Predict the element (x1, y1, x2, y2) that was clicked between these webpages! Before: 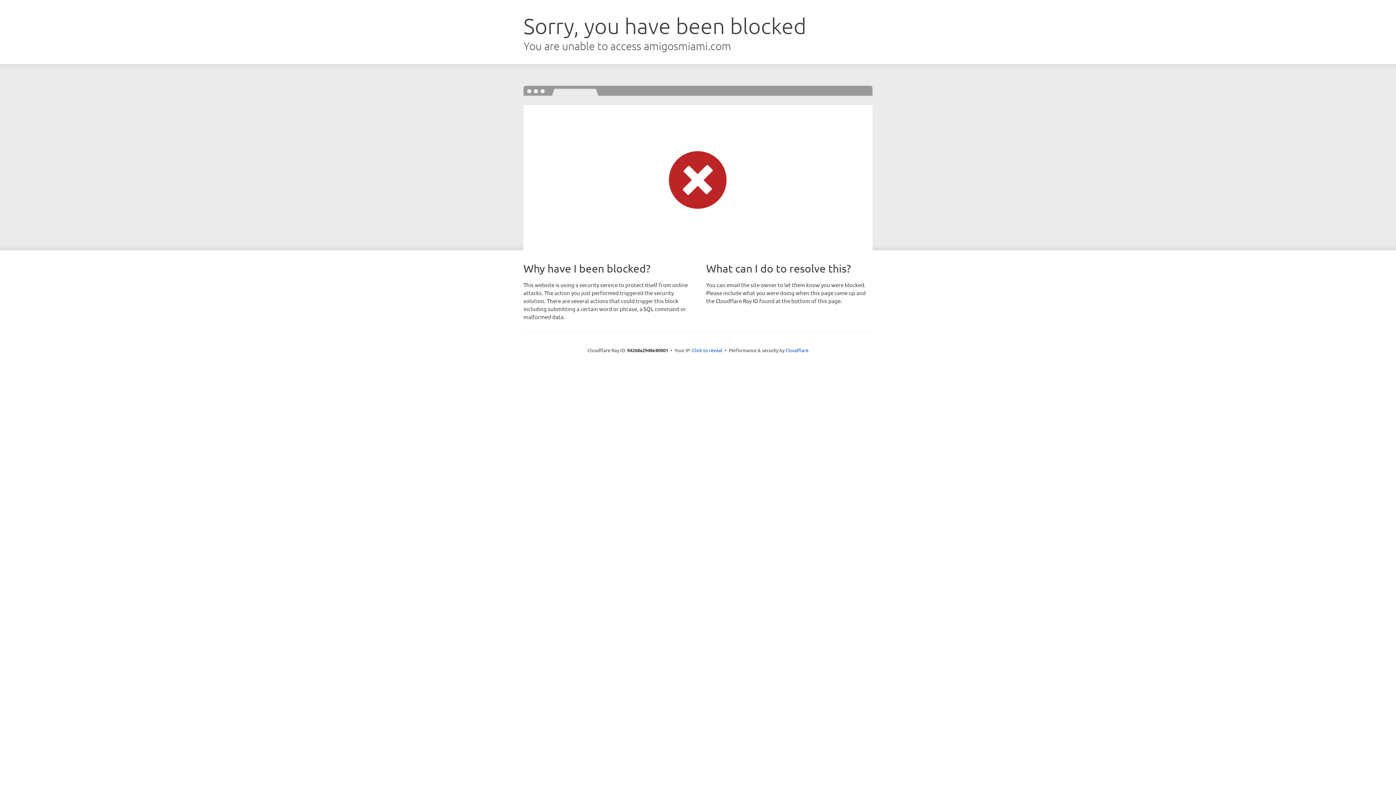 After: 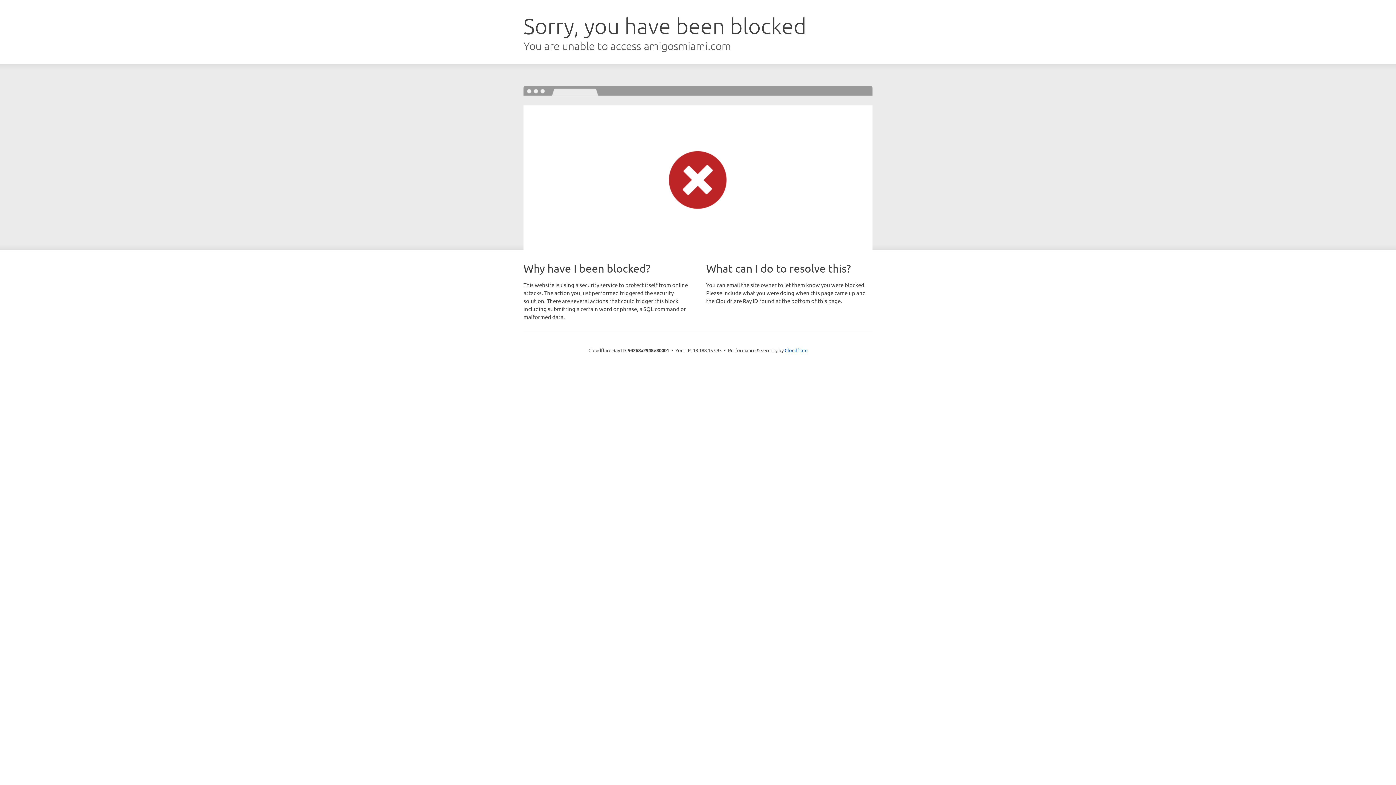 Action: label: Click to reveal bbox: (692, 346, 722, 353)